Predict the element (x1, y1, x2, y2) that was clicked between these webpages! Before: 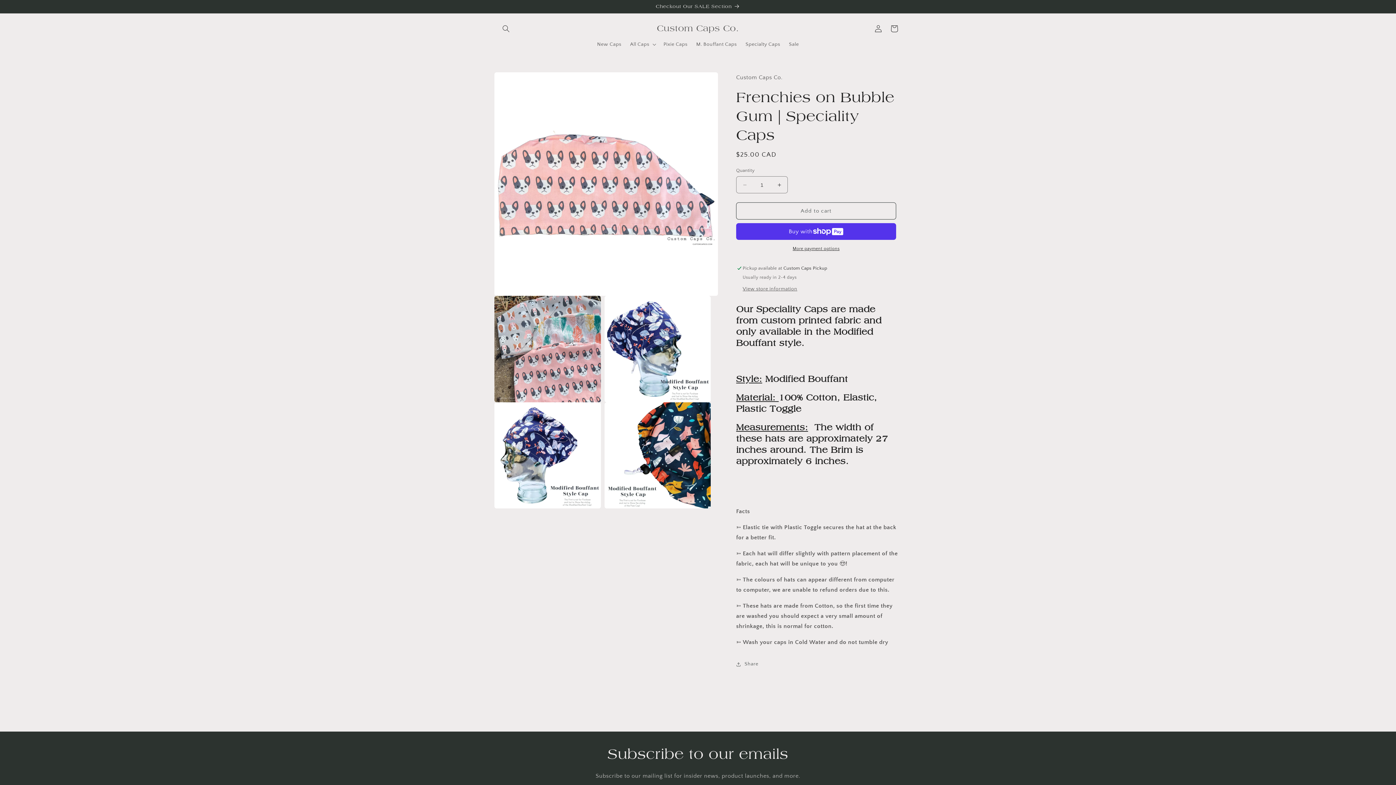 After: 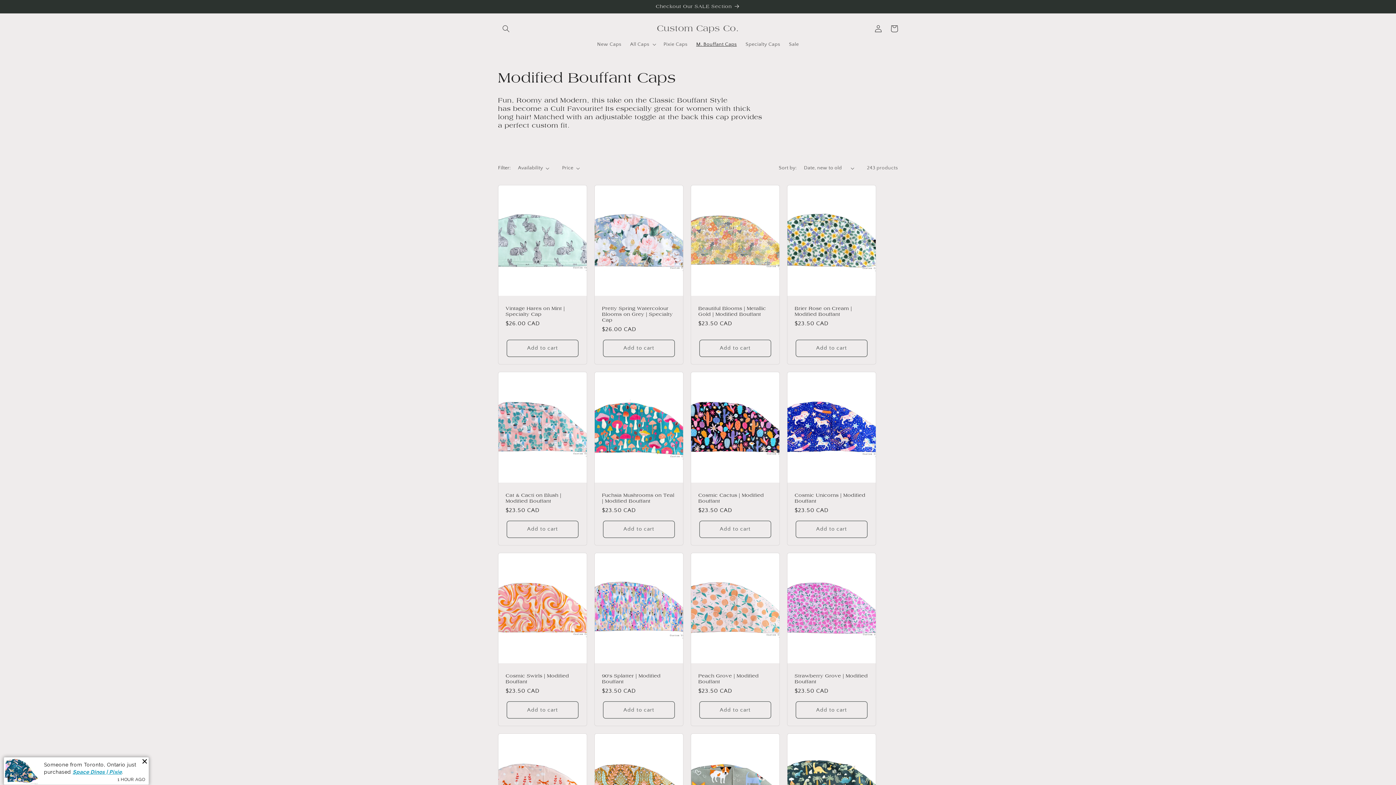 Action: bbox: (692, 36, 741, 52) label: M. Bouffant Caps